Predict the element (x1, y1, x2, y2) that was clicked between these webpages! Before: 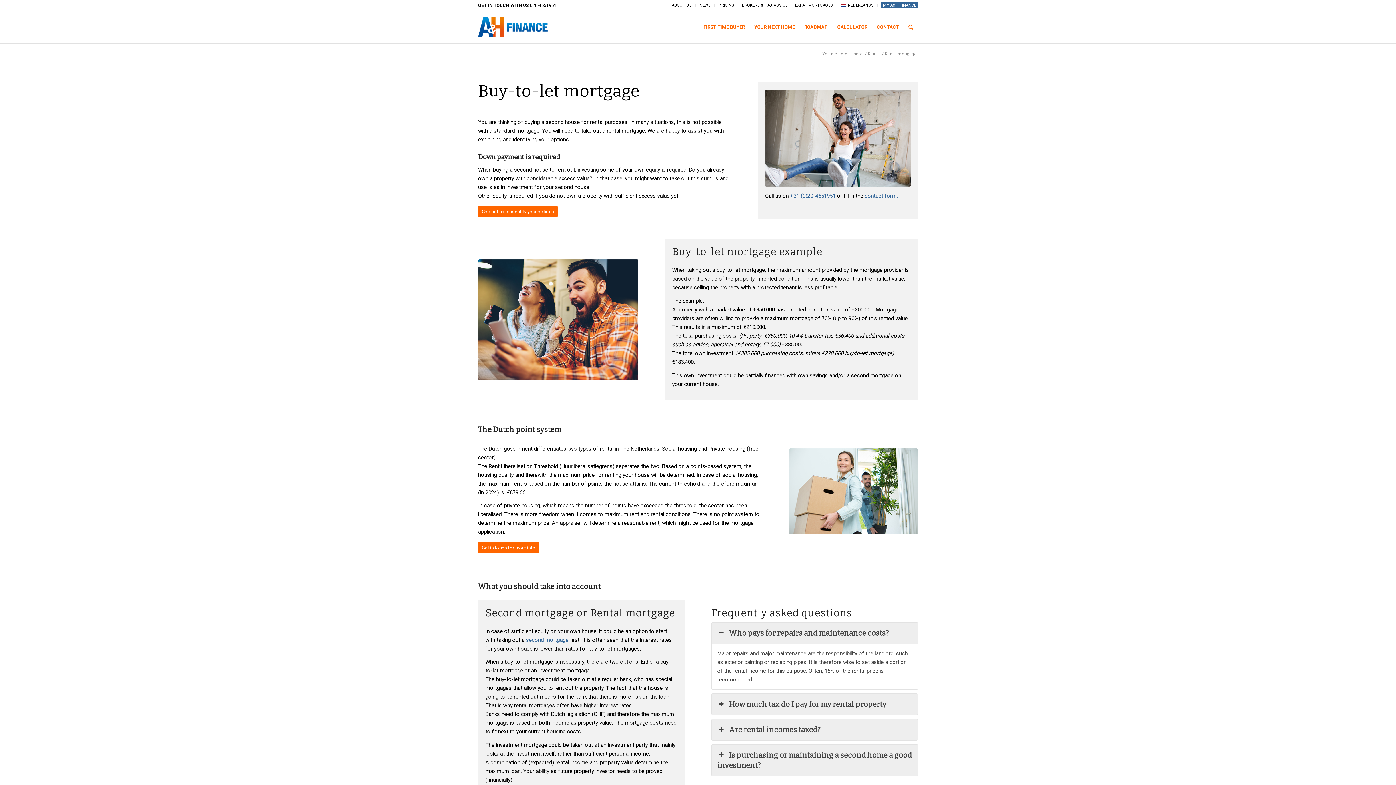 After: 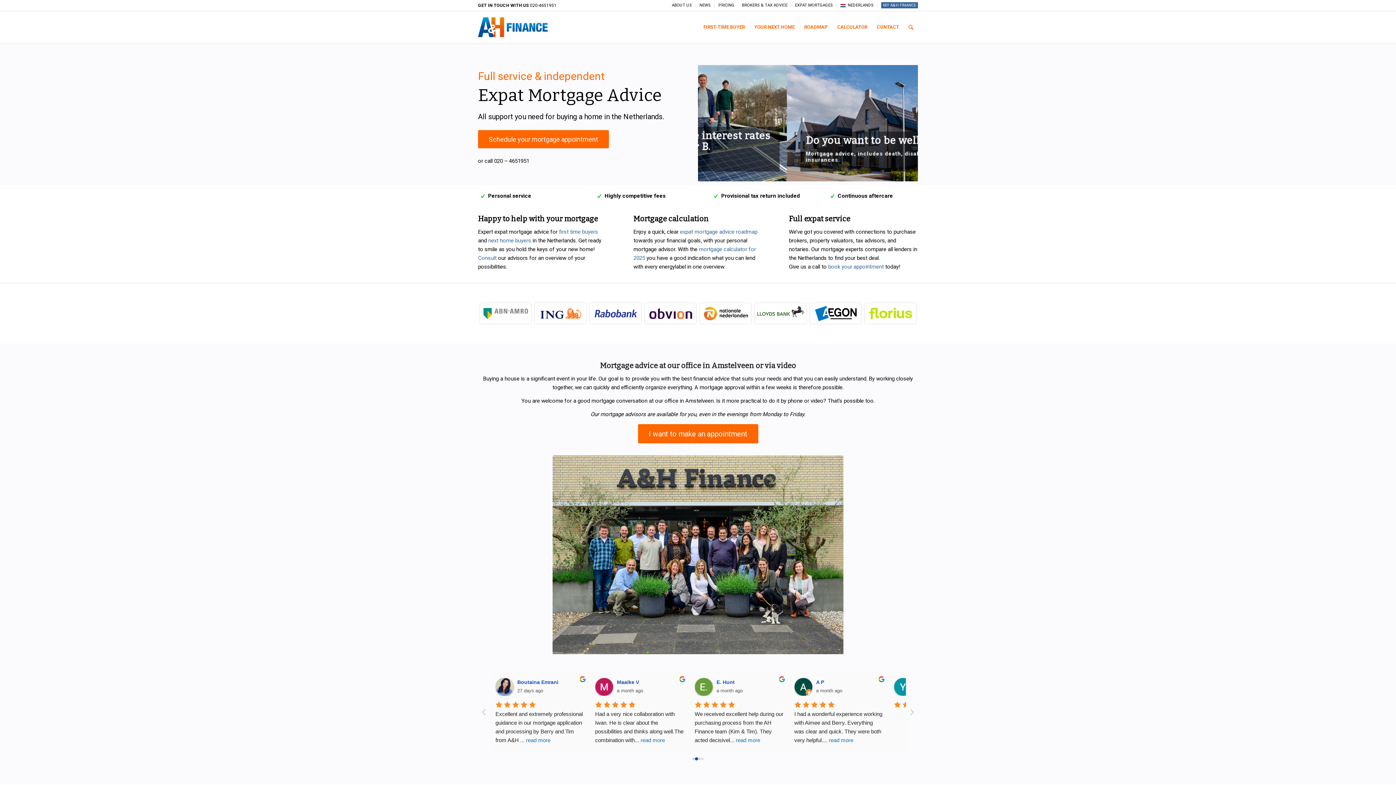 Action: label: A&H Finance bbox: (478, 11, 547, 43)